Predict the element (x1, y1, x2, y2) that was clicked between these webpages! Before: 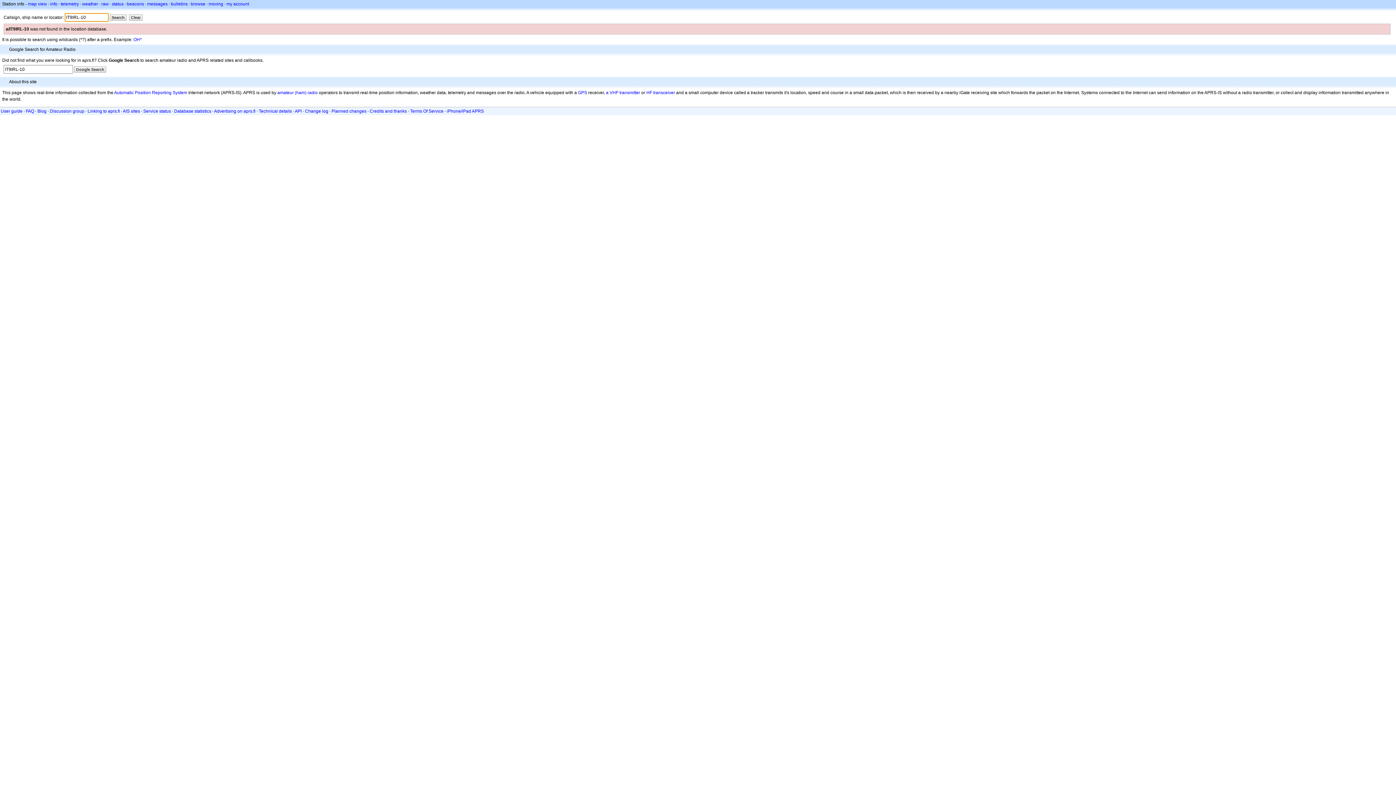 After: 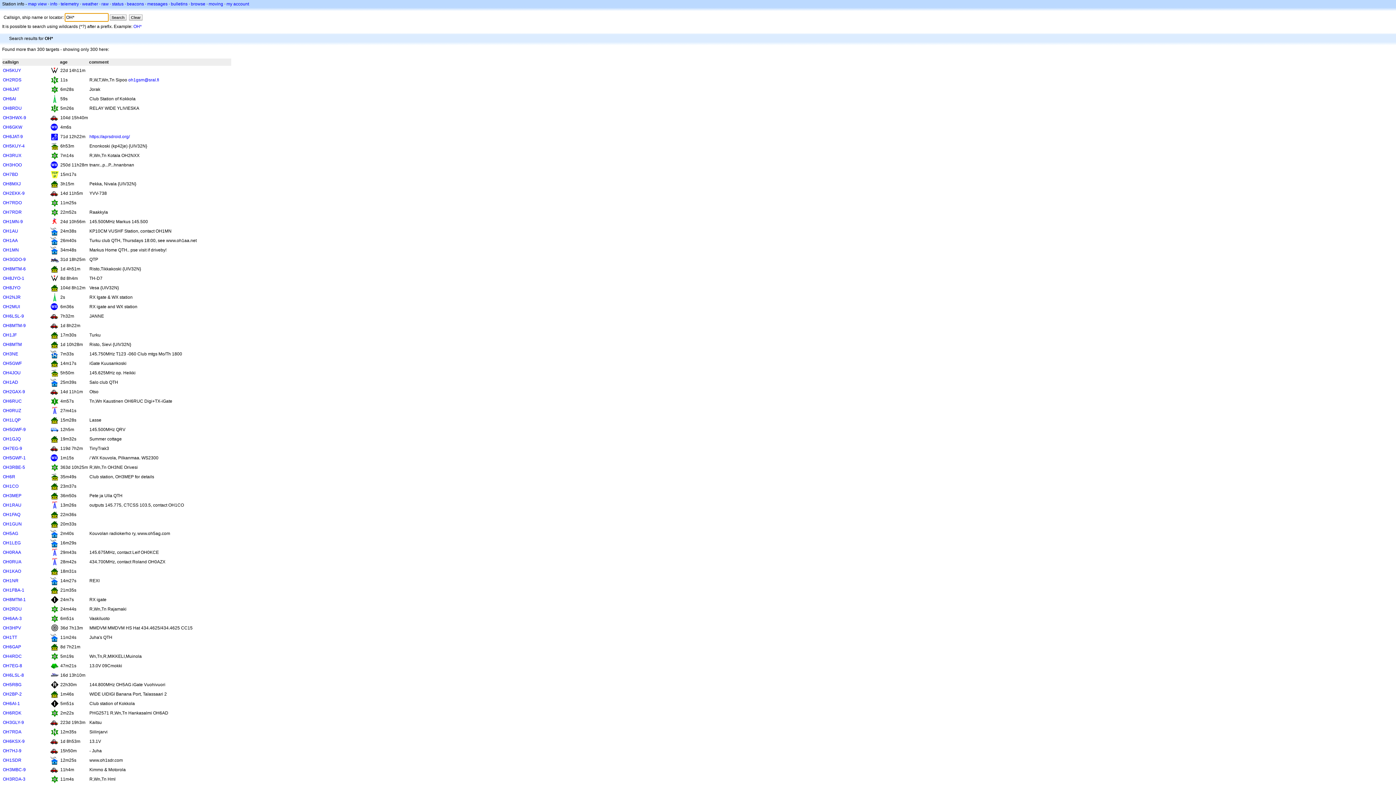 Action: label: OH* bbox: (133, 37, 141, 42)